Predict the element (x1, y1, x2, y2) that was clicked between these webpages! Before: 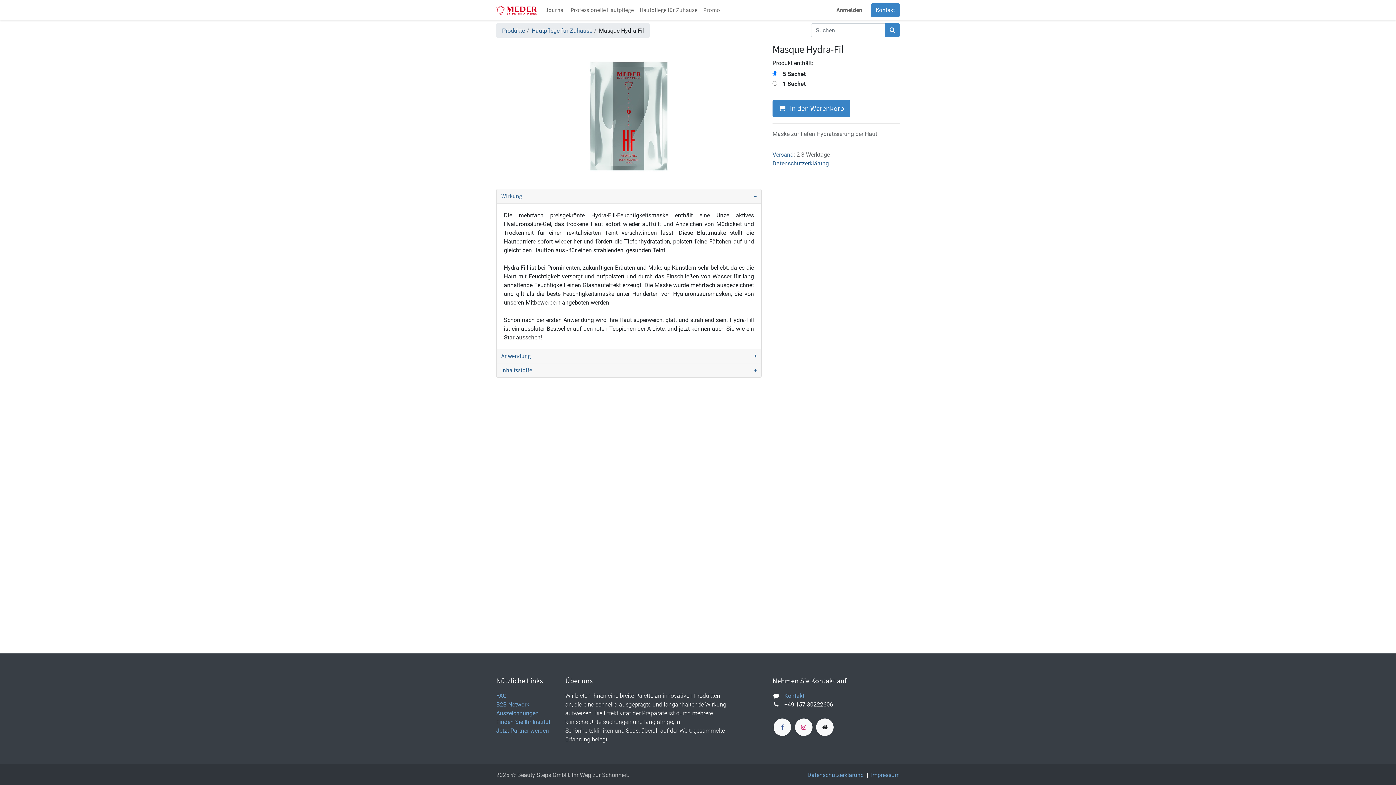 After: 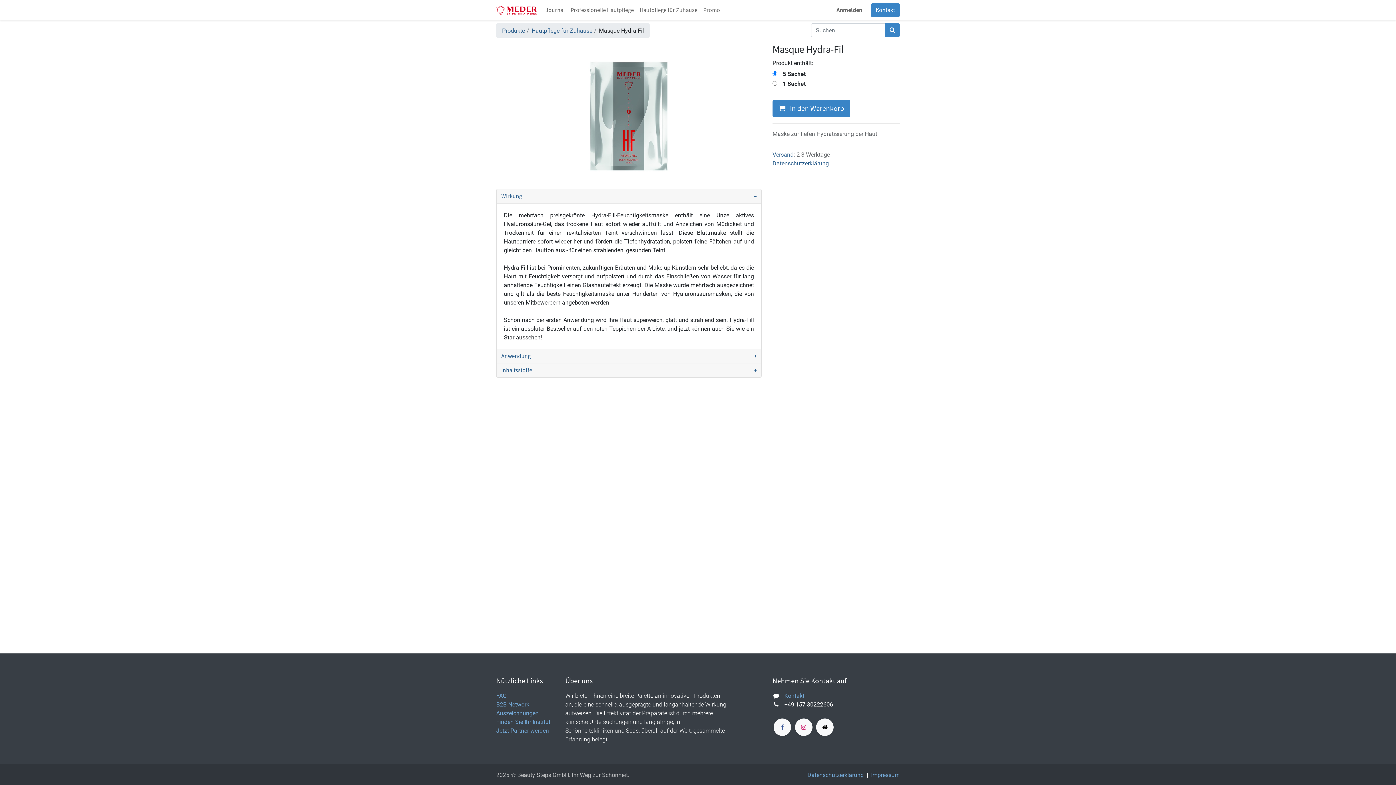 Action: bbox: (816, 719, 833, 736)